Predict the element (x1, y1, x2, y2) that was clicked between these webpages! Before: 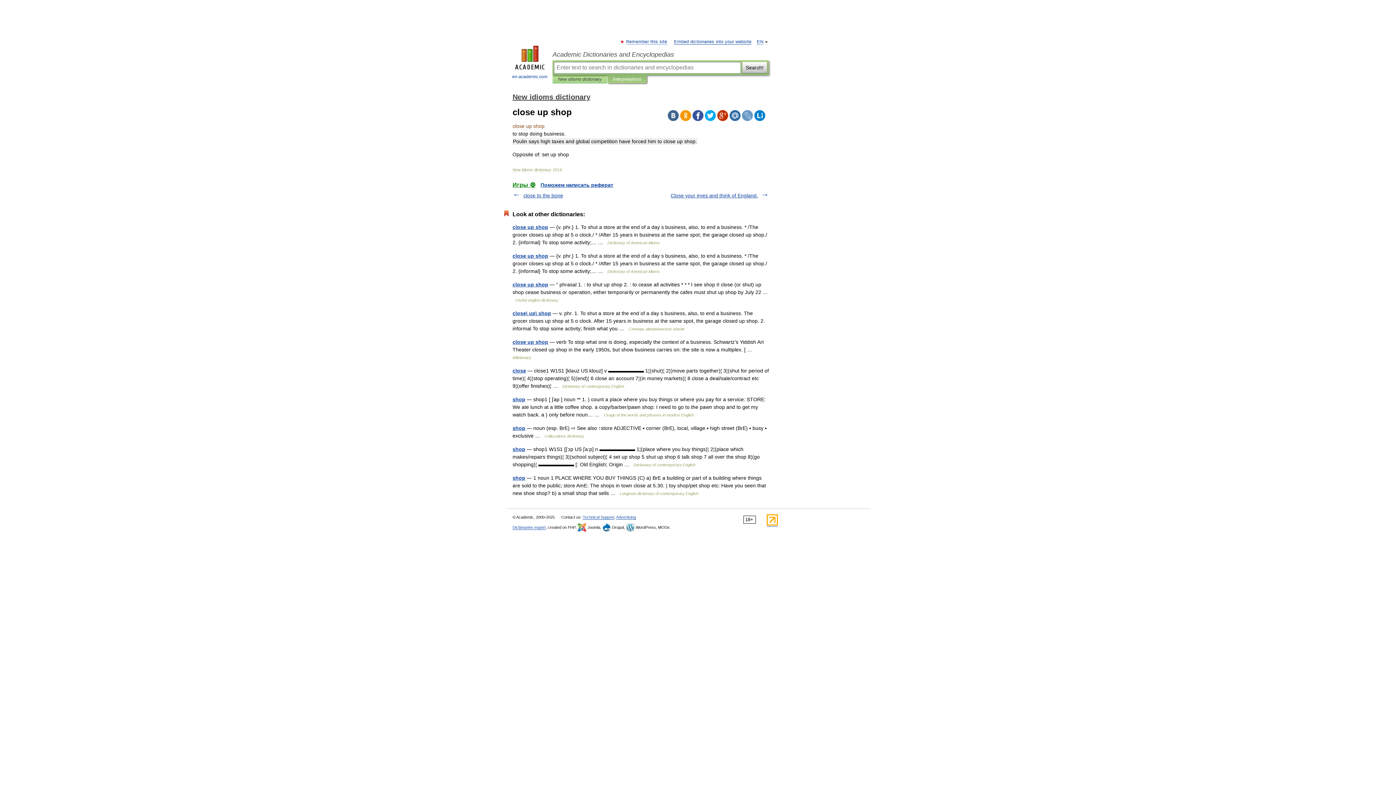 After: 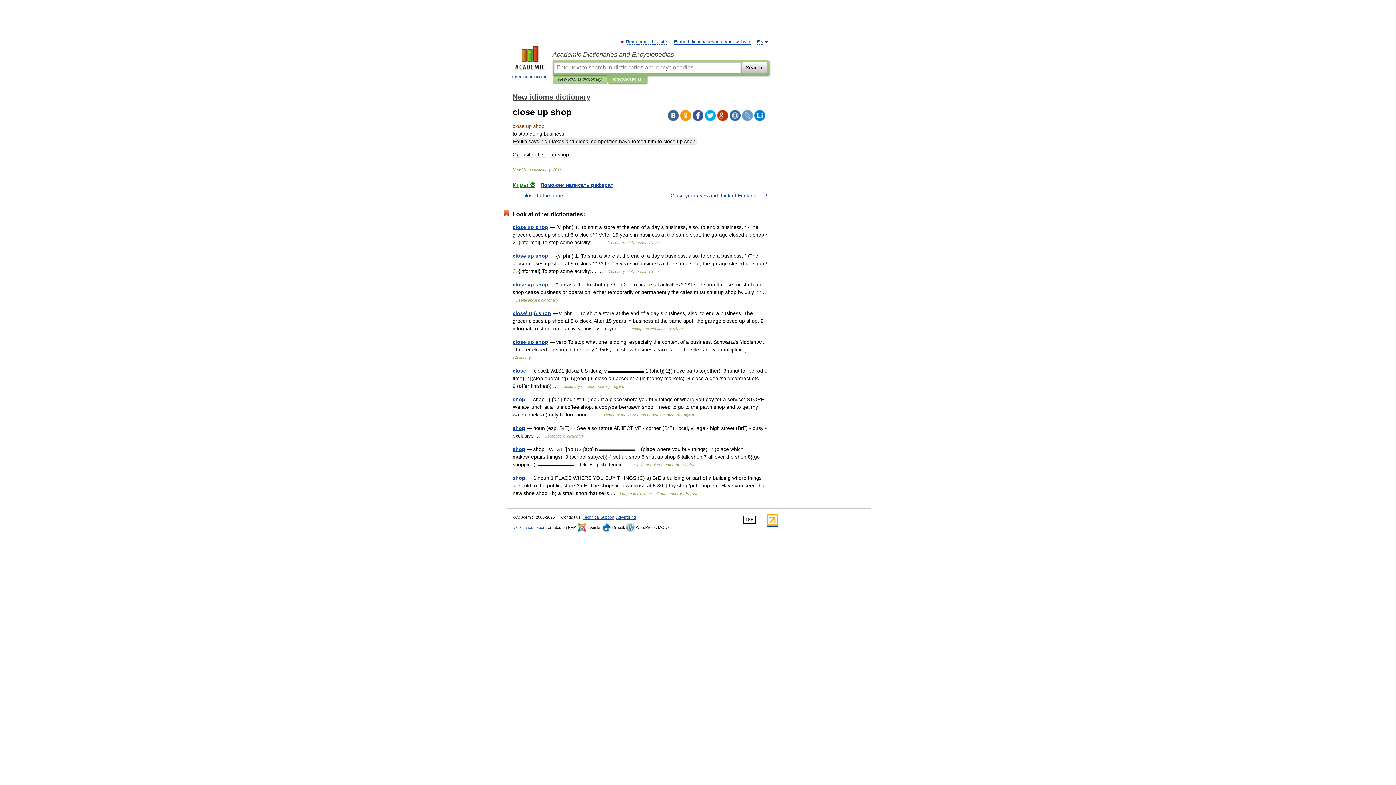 Action: bbox: (742, 110, 753, 121)